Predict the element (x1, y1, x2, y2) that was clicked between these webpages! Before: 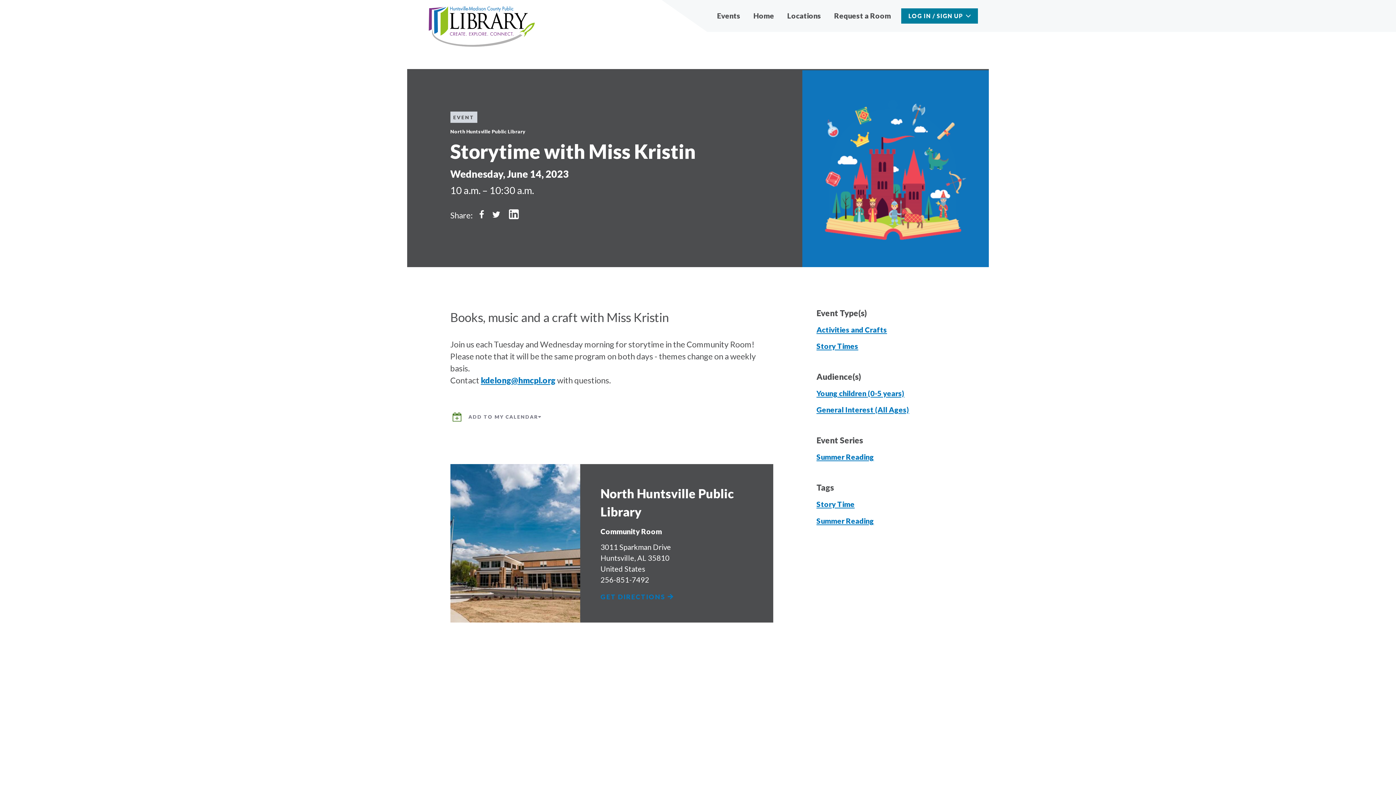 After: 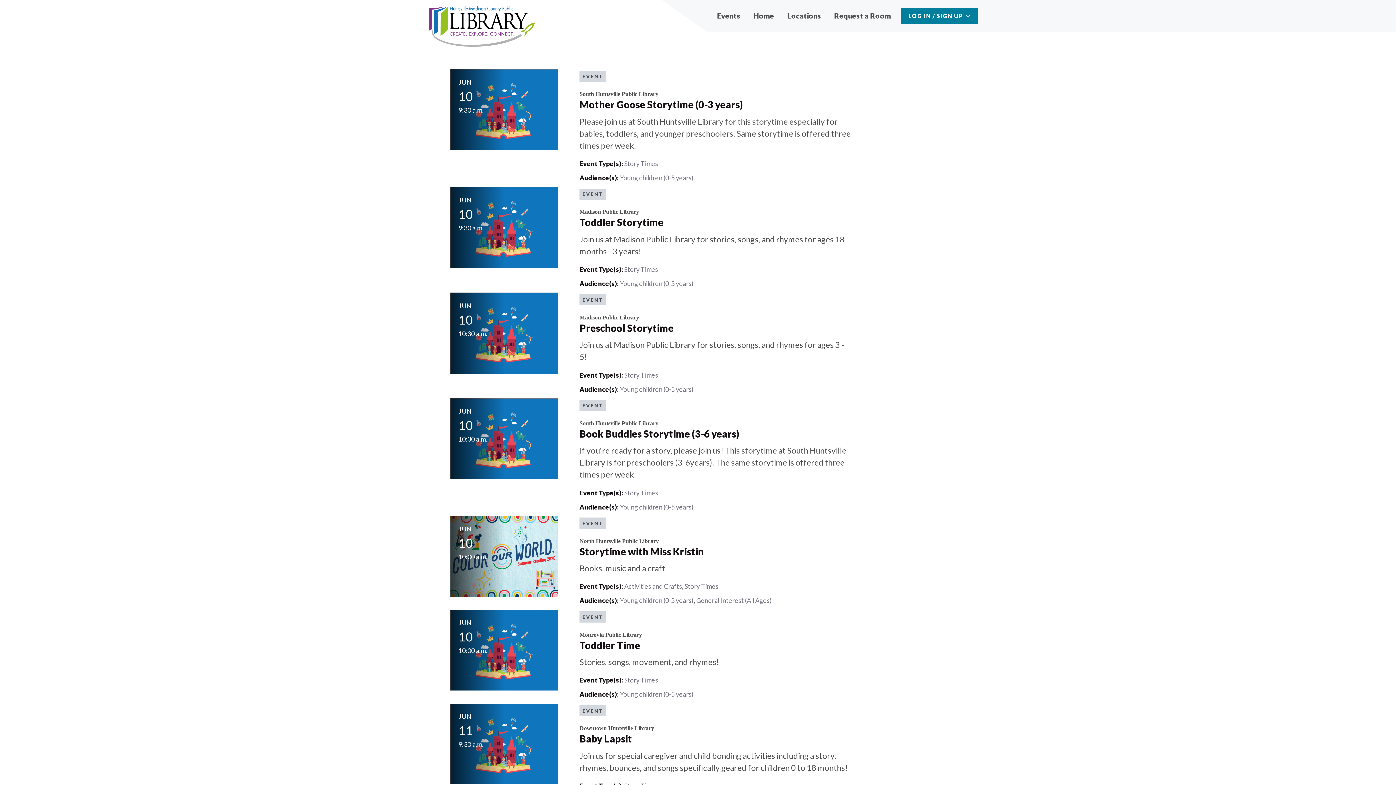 Action: bbox: (816, 500, 854, 508) label: Story Time